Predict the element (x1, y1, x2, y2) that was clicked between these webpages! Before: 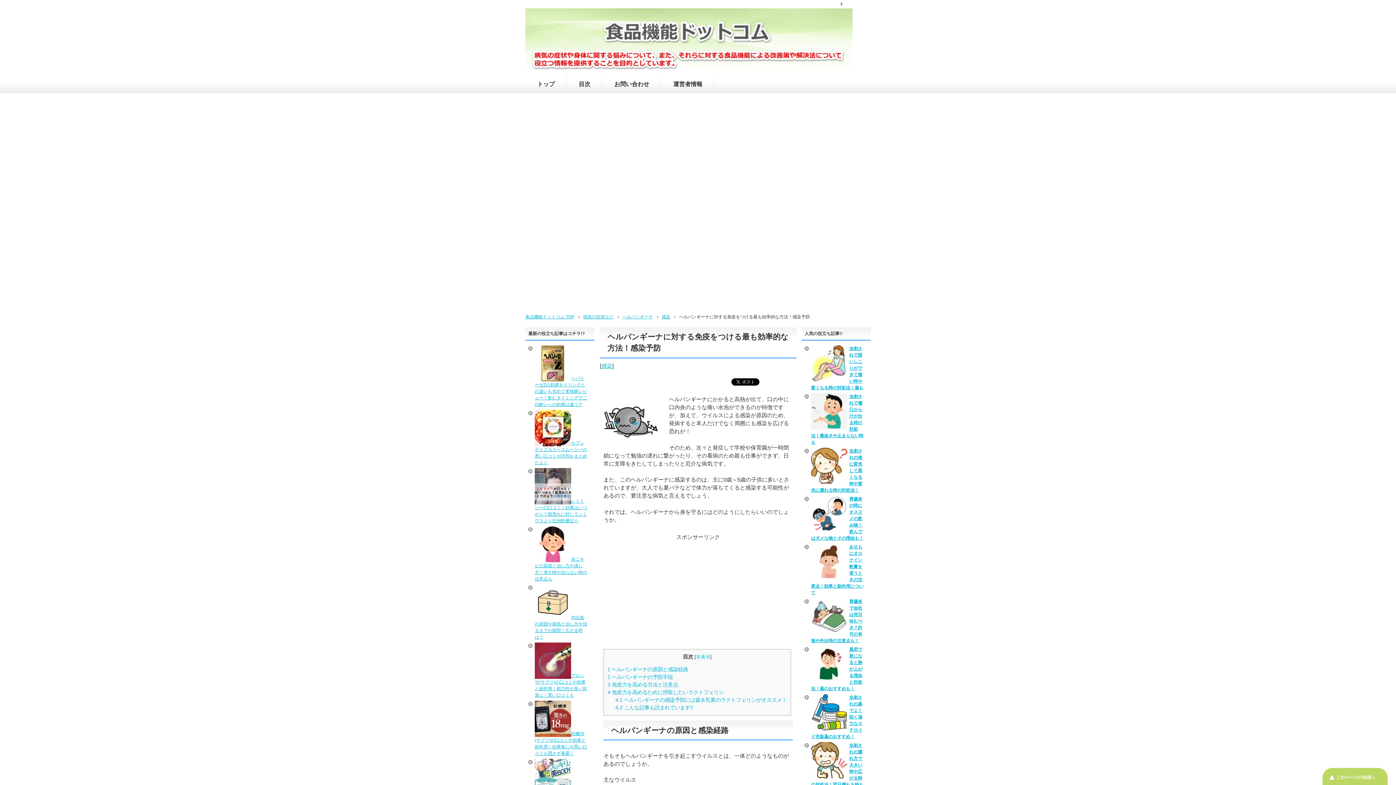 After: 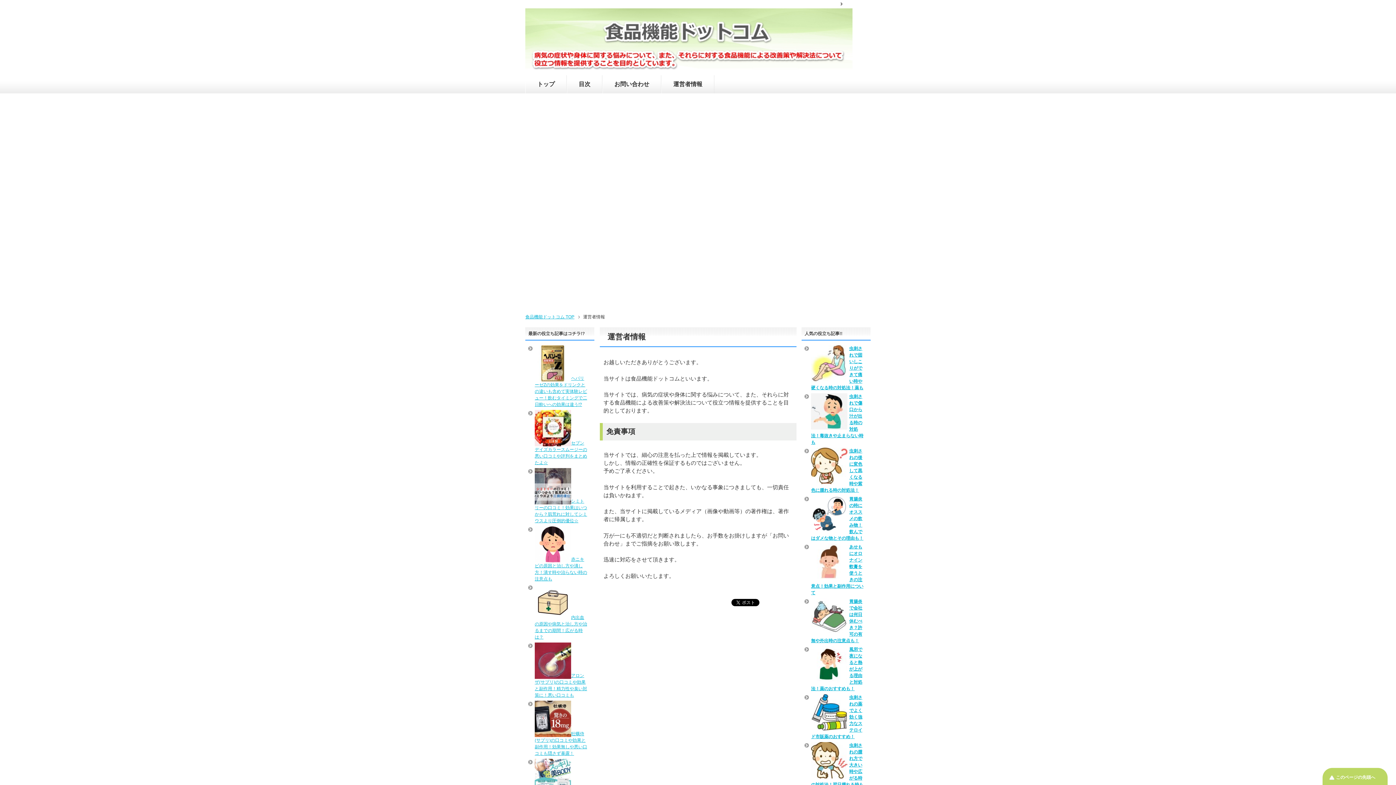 Action: label: 運営者情報 bbox: (661, 75, 714, 93)